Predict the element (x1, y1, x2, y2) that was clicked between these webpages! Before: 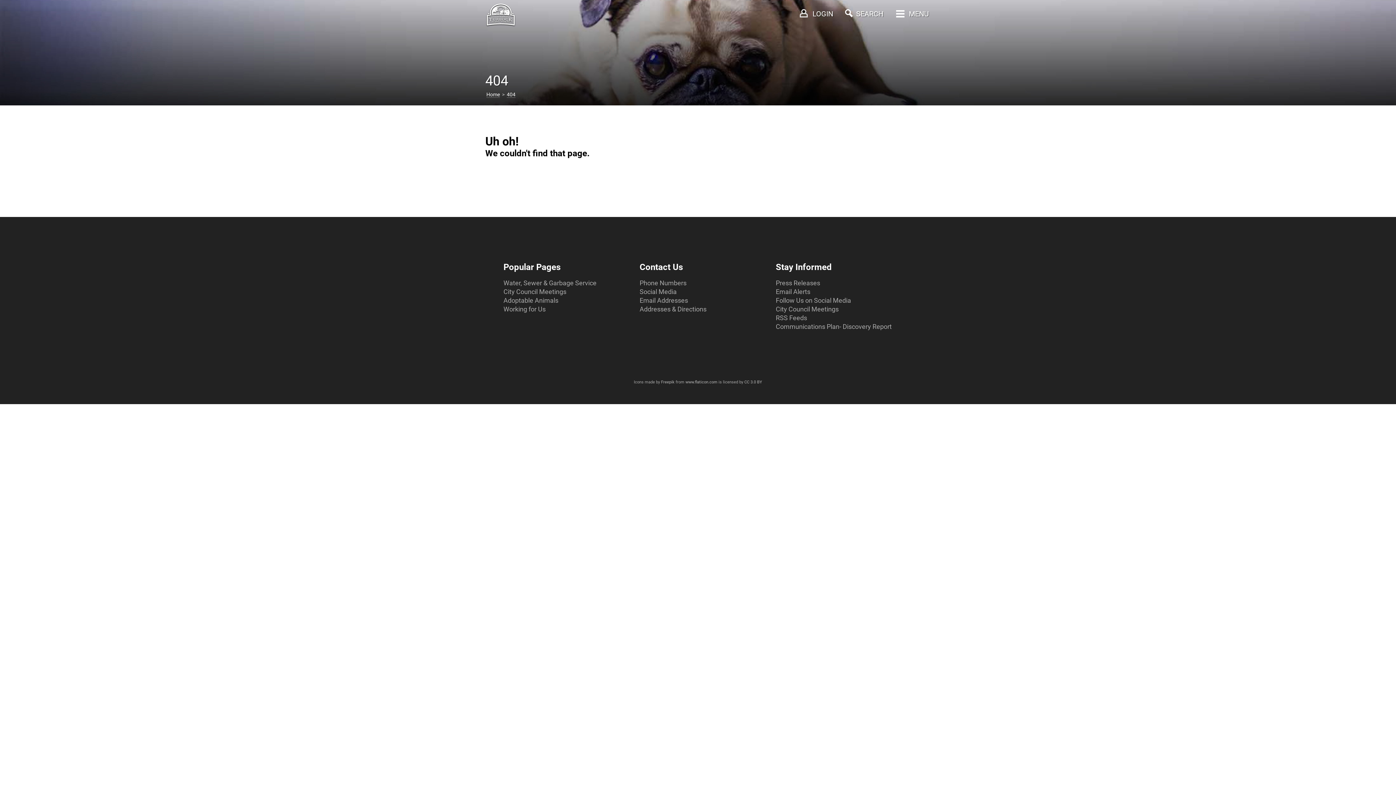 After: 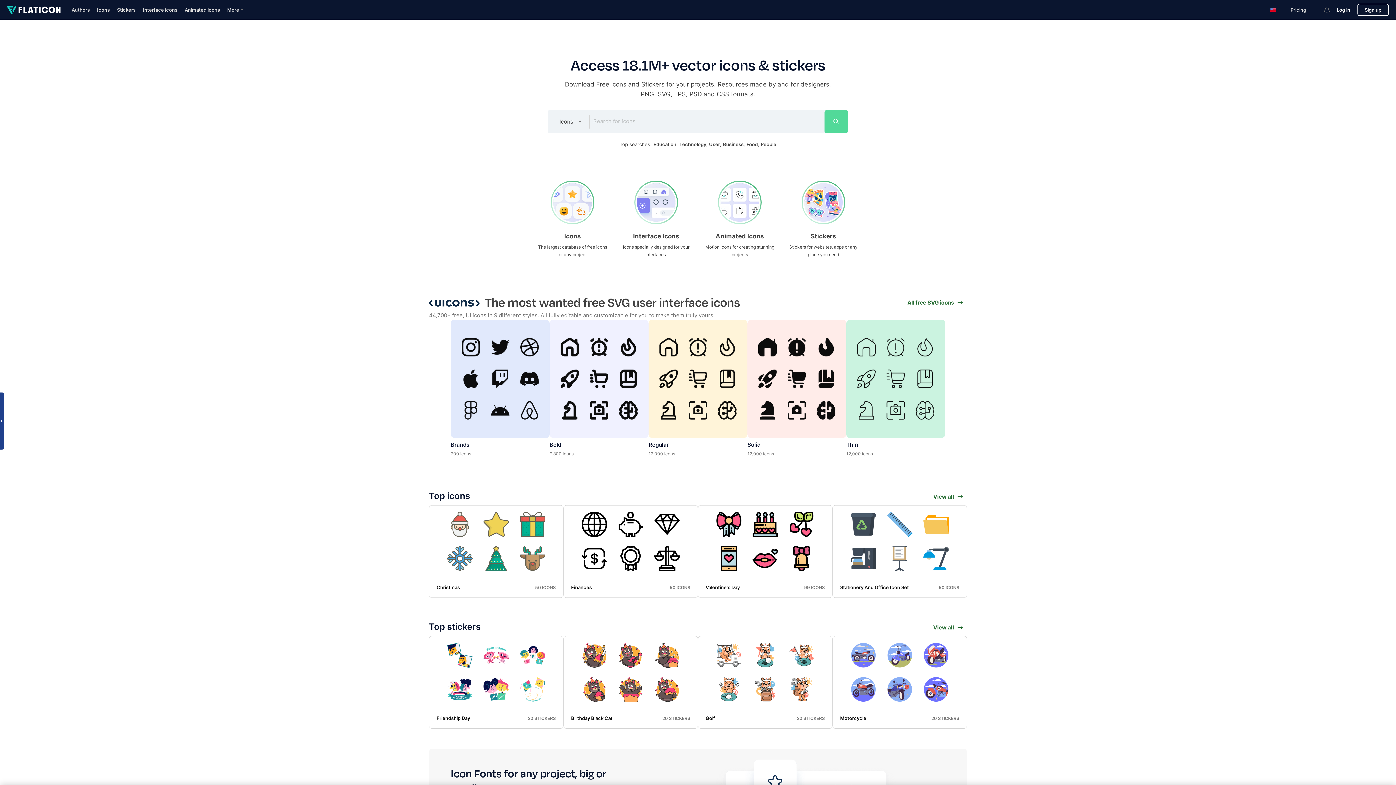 Action: label: www.flaticon.com bbox: (685, 380, 717, 384)